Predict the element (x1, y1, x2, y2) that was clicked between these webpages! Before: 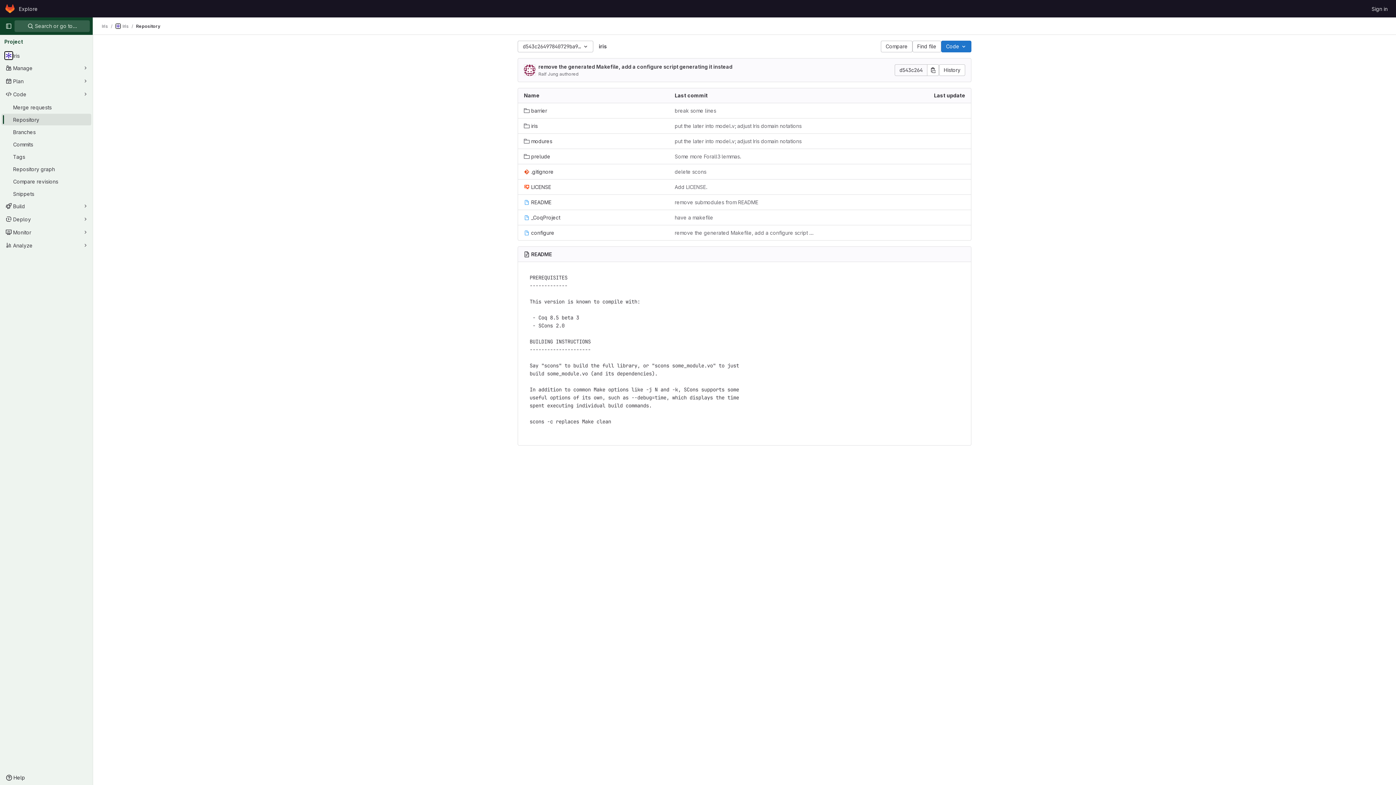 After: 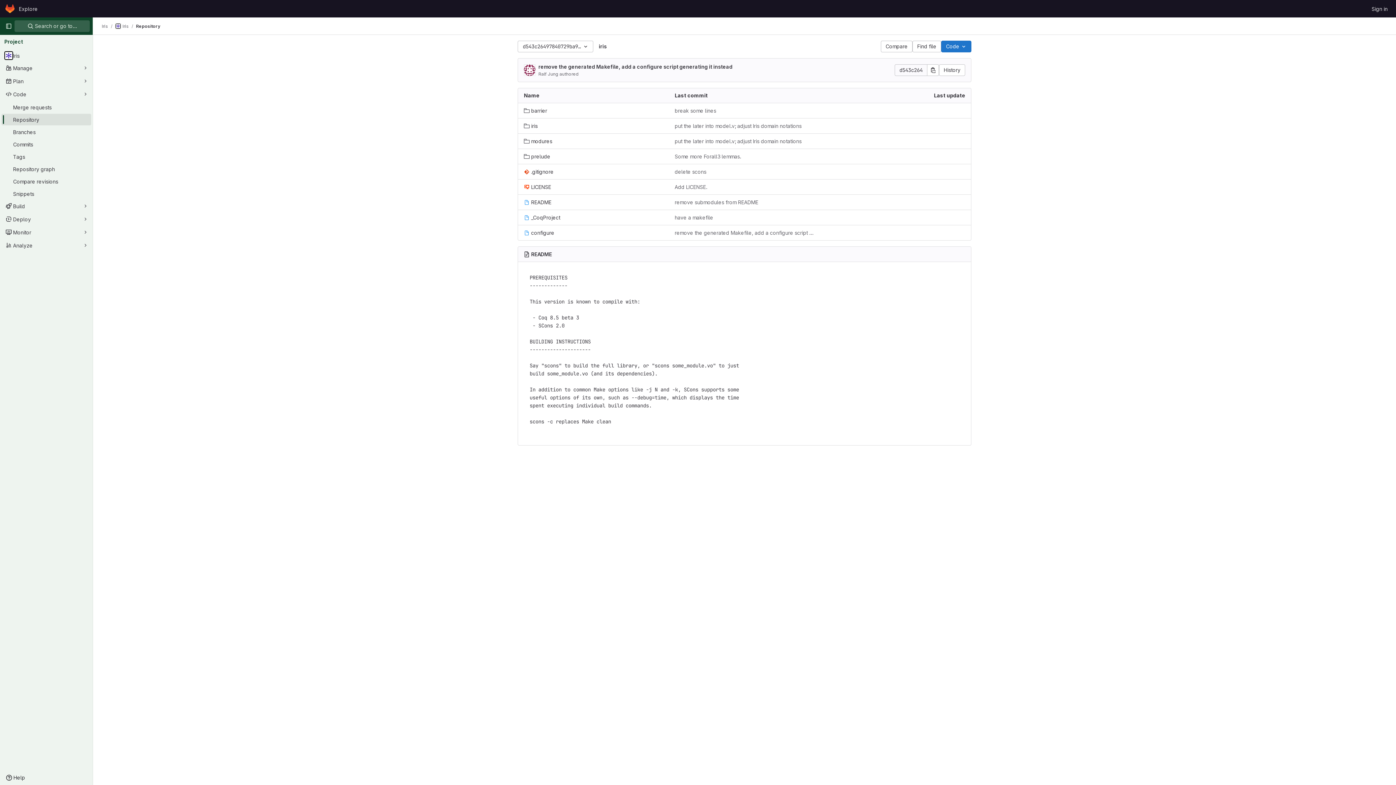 Action: bbox: (136, 23, 160, 29) label: Repository